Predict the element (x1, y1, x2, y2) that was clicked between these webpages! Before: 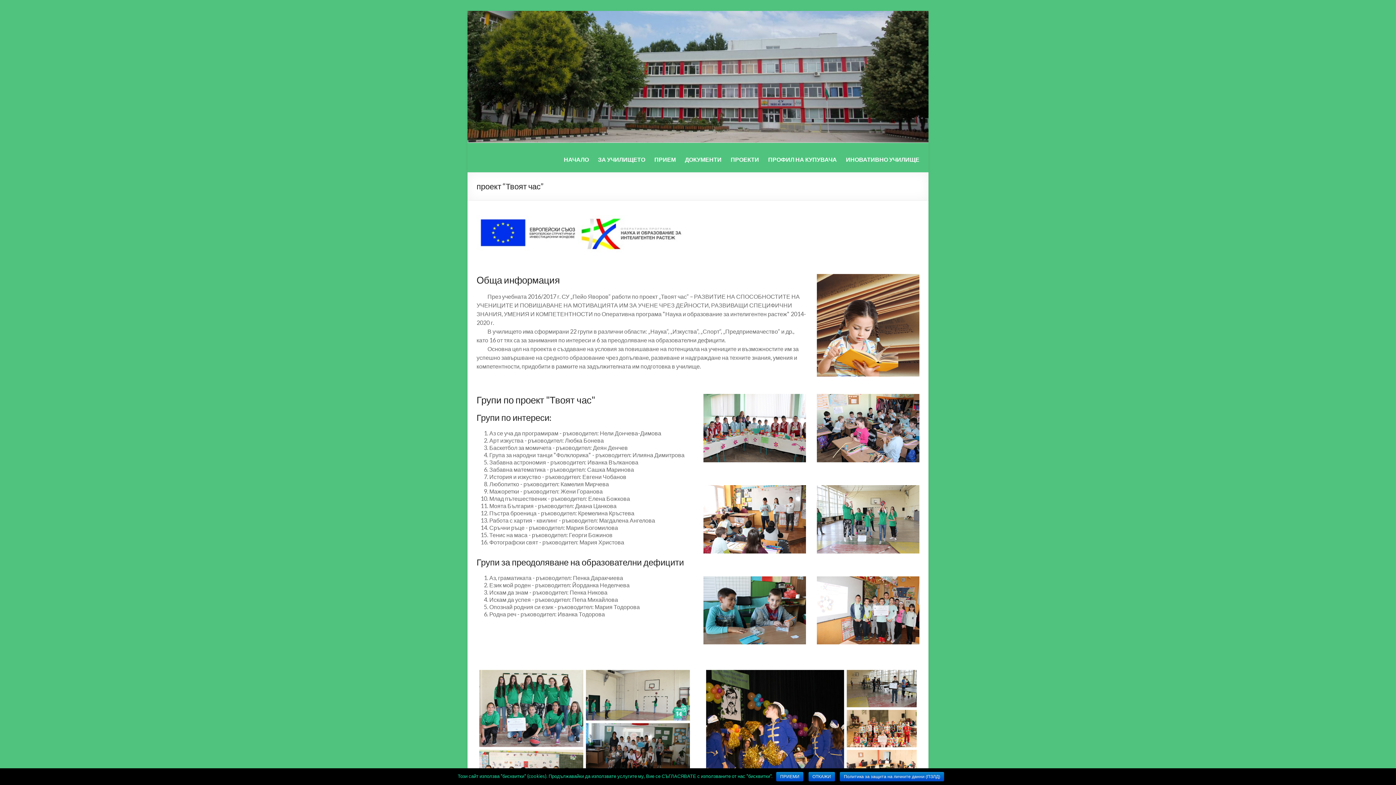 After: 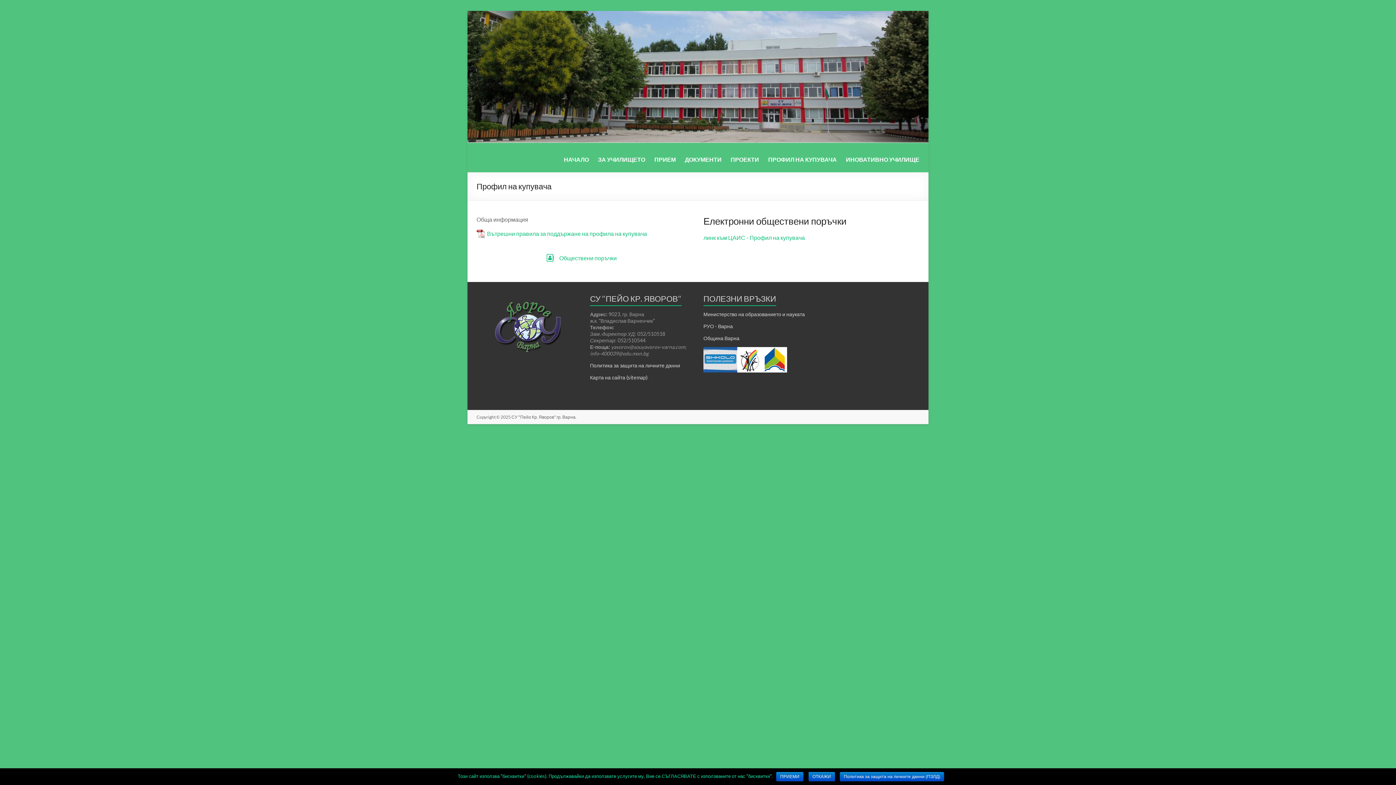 Action: label: ПРОФИЛ НА КУПУВАЧА bbox: (768, 150, 837, 166)